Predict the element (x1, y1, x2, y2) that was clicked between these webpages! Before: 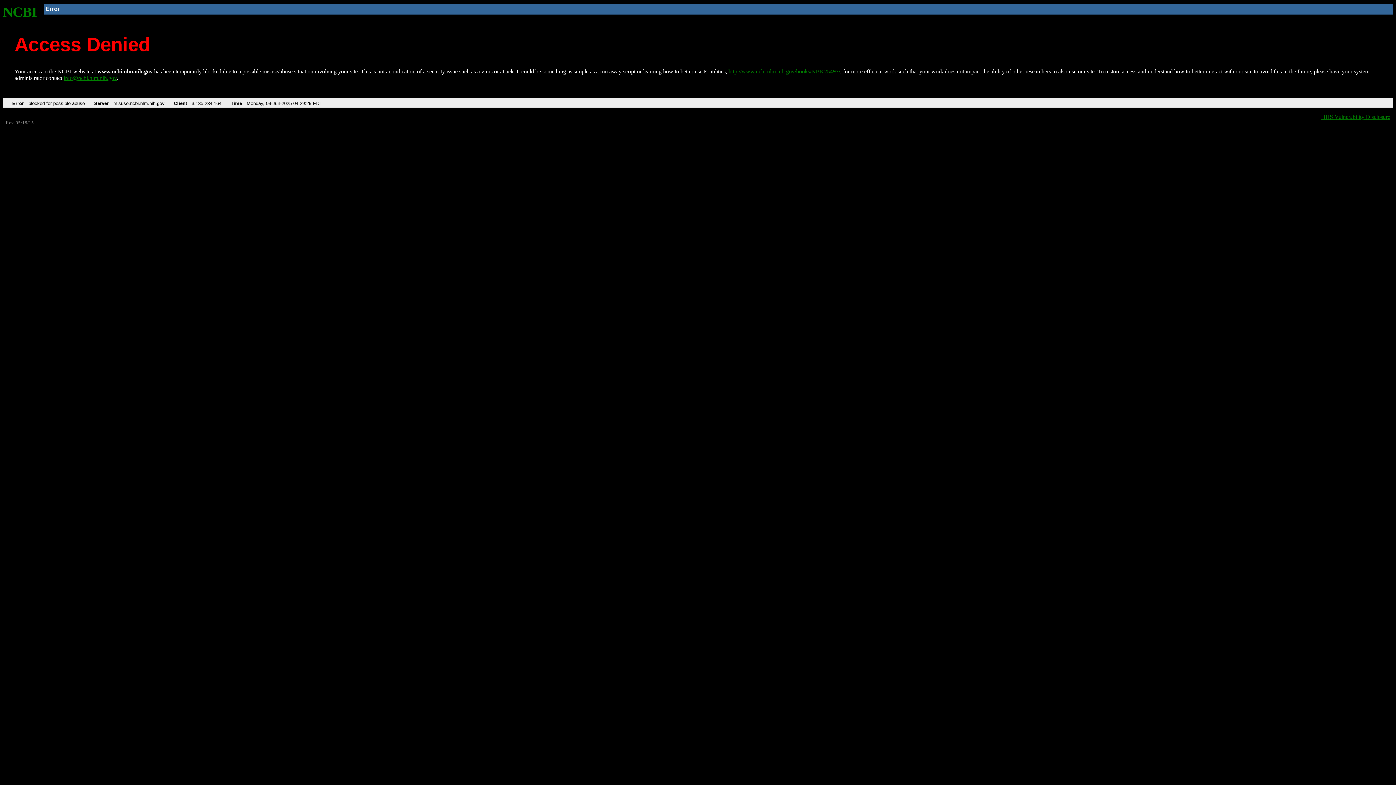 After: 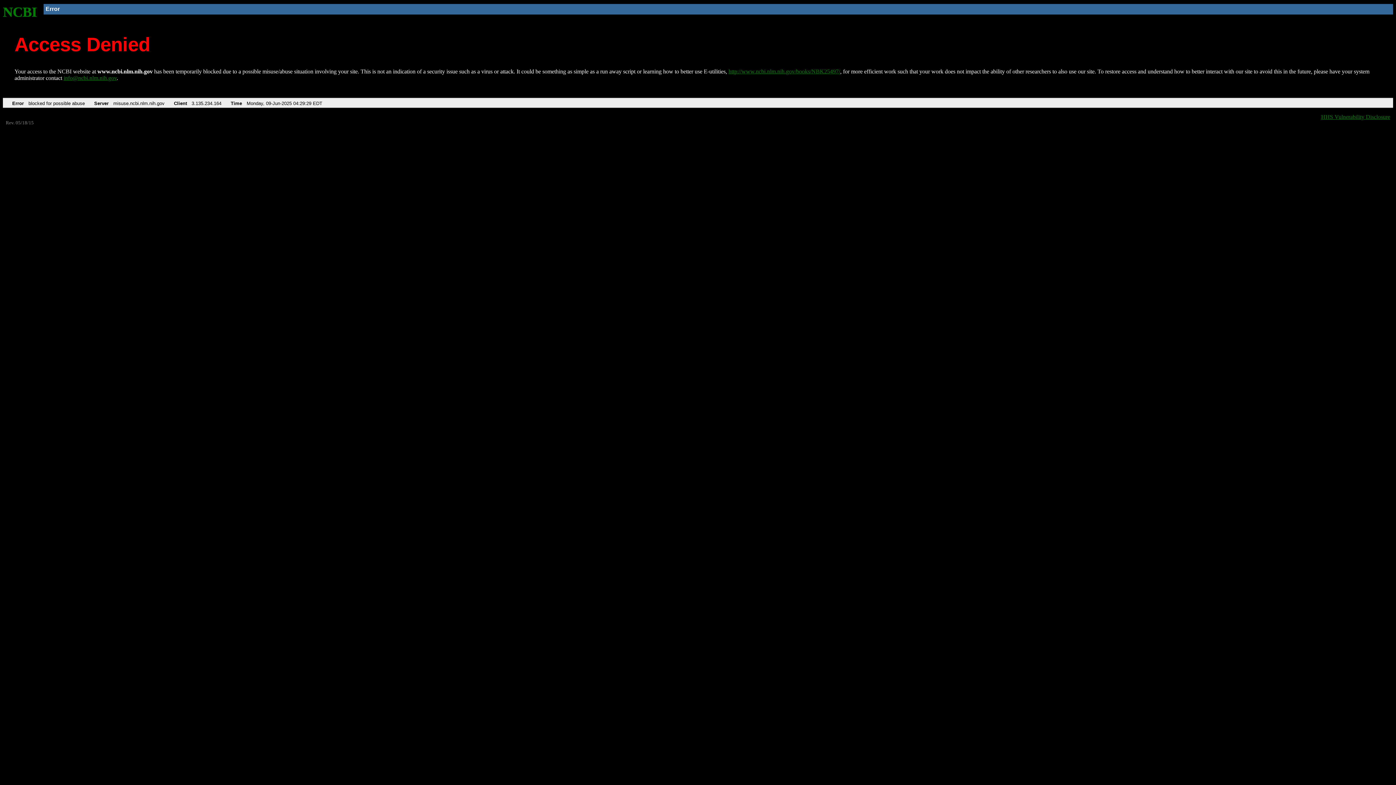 Action: bbox: (63, 75, 116, 81) label: info@ncbi.nlm.nih.gov